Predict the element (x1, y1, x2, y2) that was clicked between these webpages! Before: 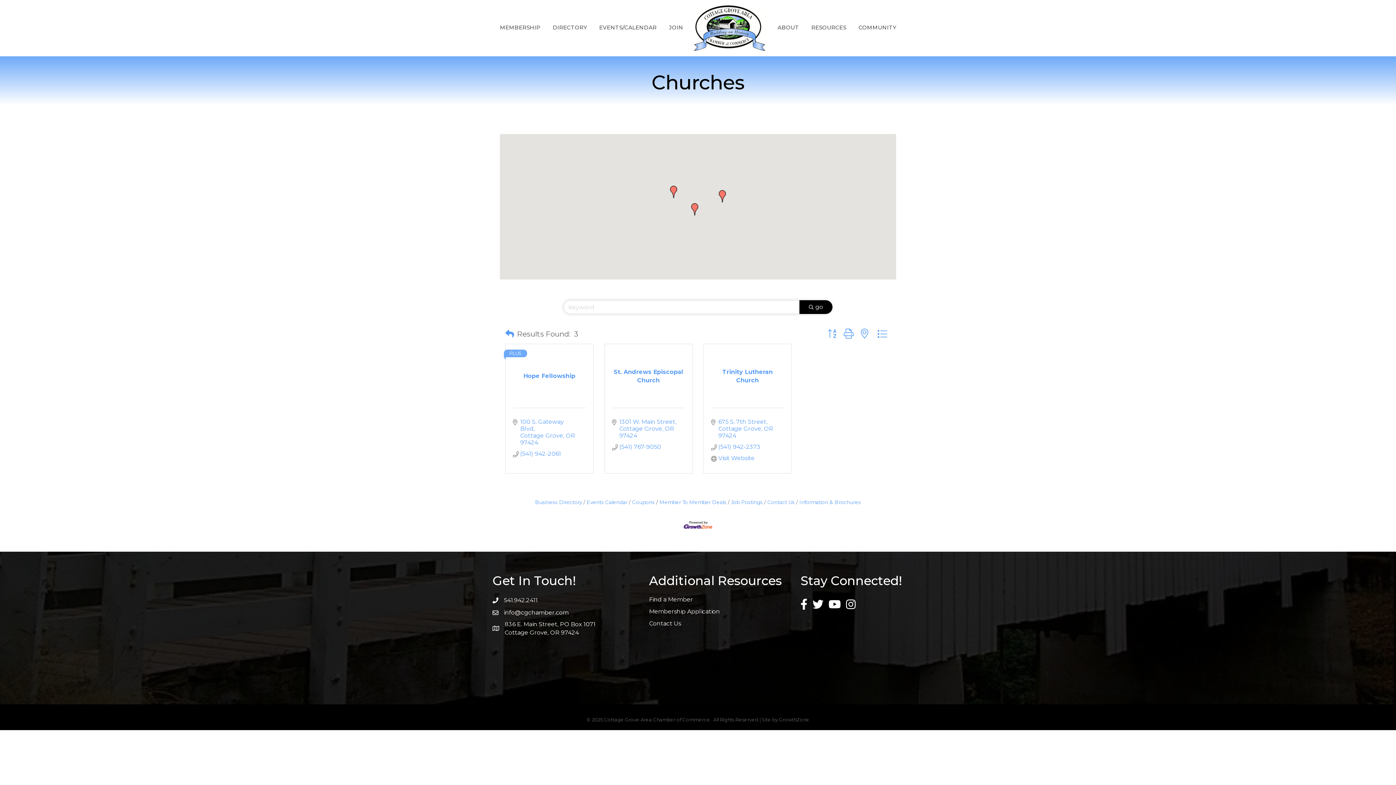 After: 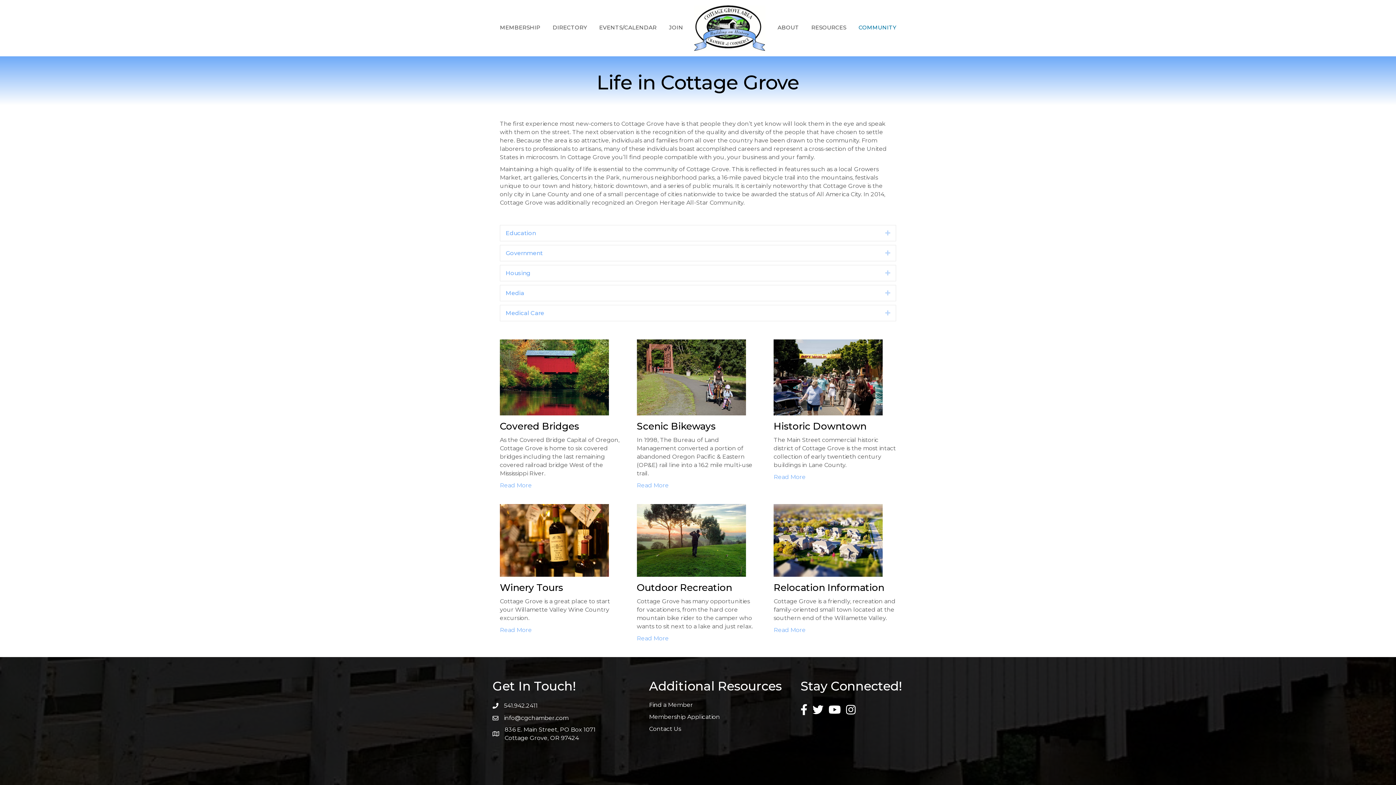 Action: label: COMMUNITY bbox: (853, 18, 901, 36)